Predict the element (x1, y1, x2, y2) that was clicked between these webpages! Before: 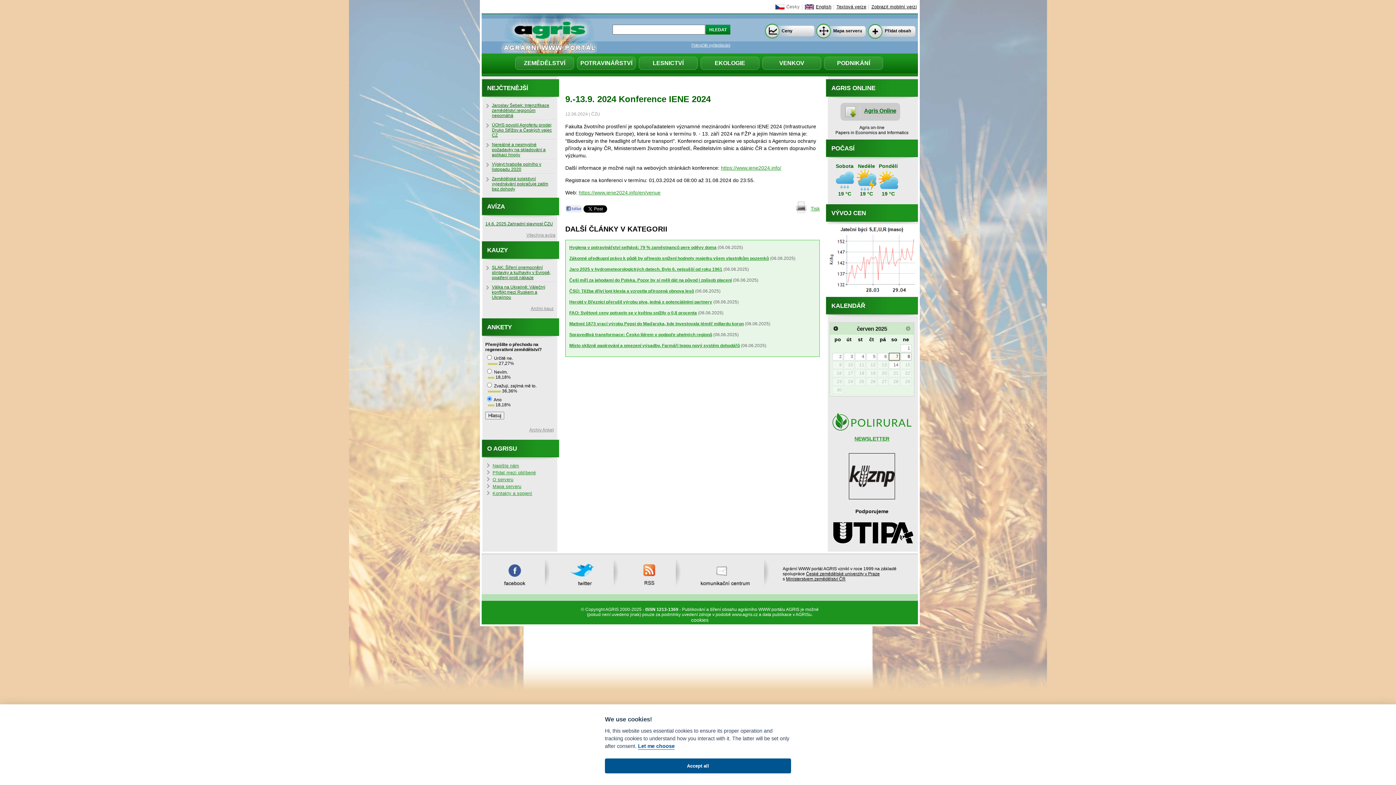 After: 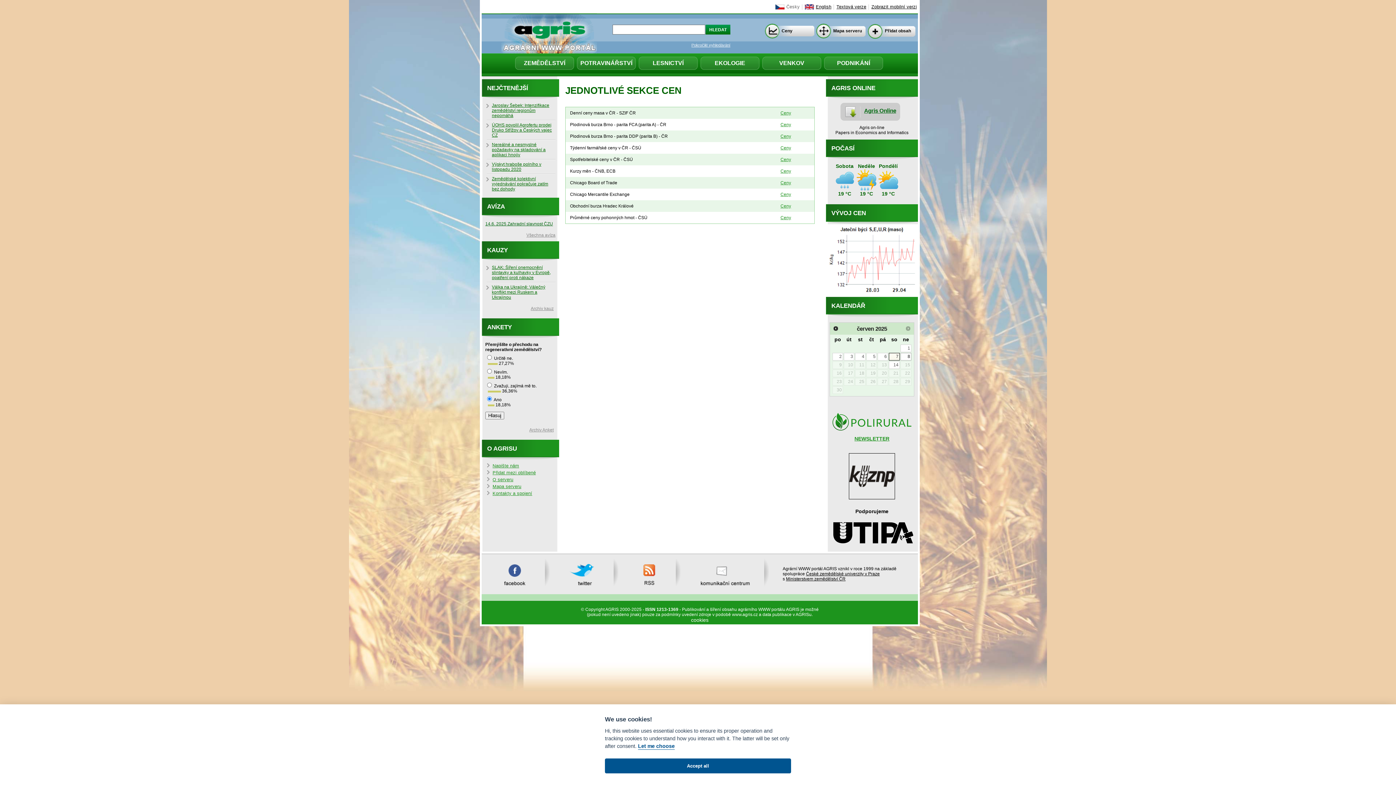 Action: bbox: (764, 23, 814, 42) label: Ceny